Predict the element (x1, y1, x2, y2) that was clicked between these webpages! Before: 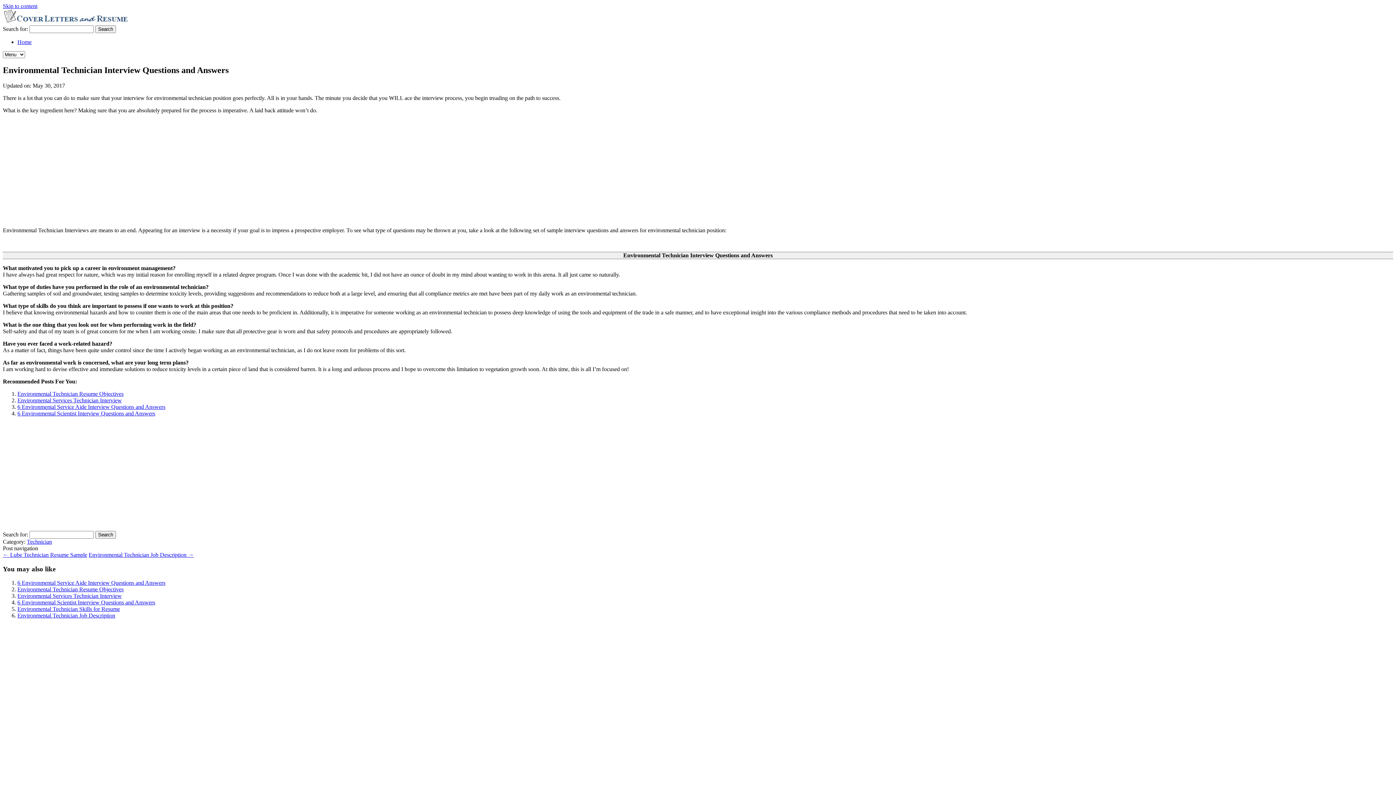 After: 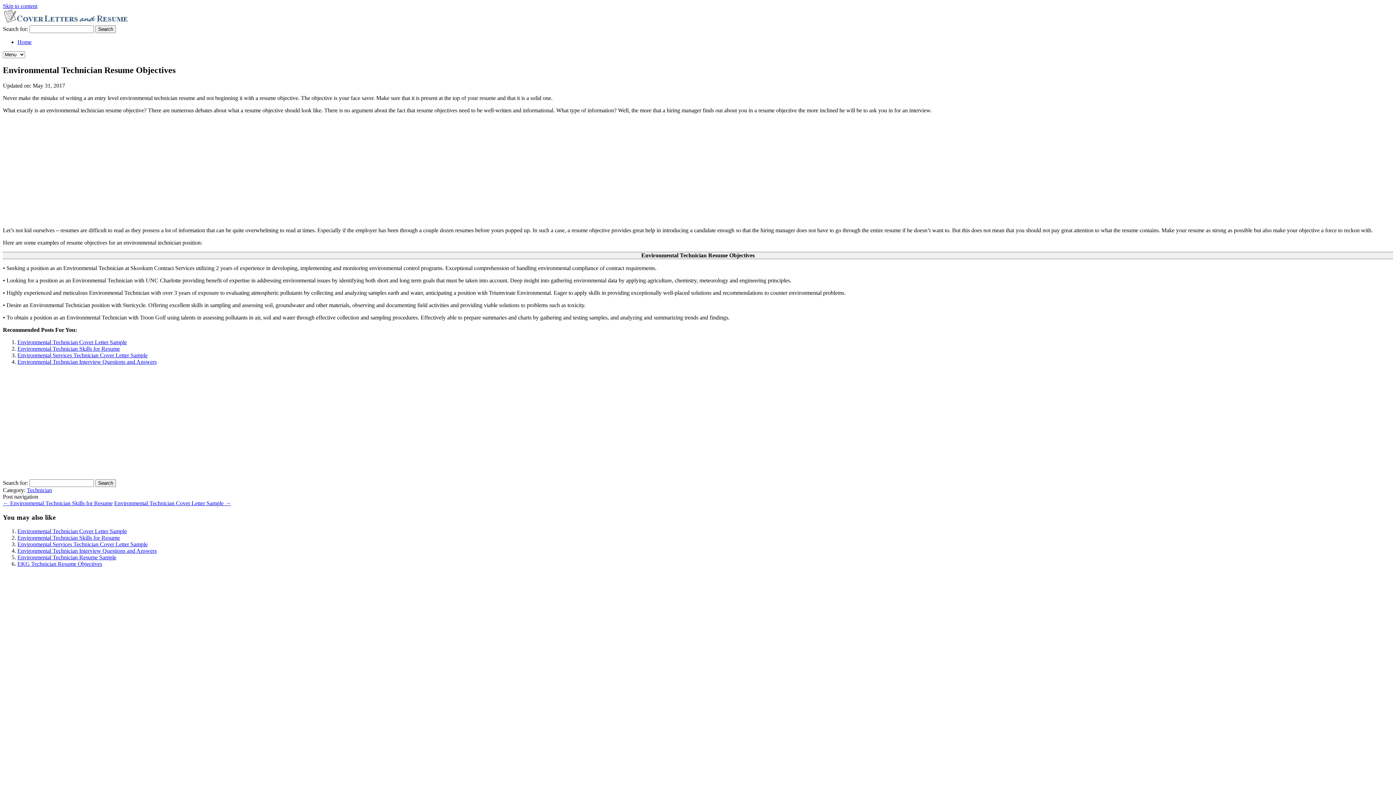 Action: label: Environmental Technician Resume Objectives bbox: (17, 586, 123, 592)